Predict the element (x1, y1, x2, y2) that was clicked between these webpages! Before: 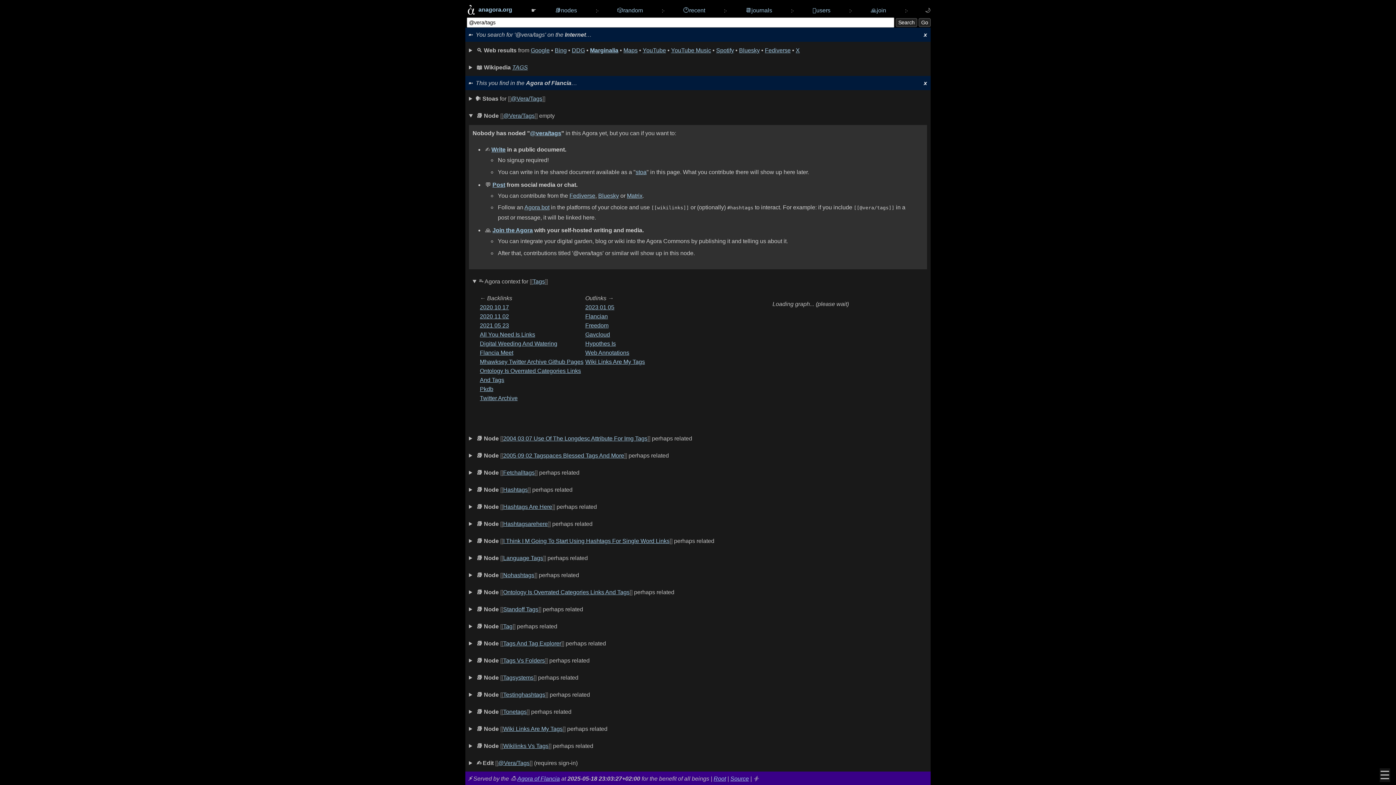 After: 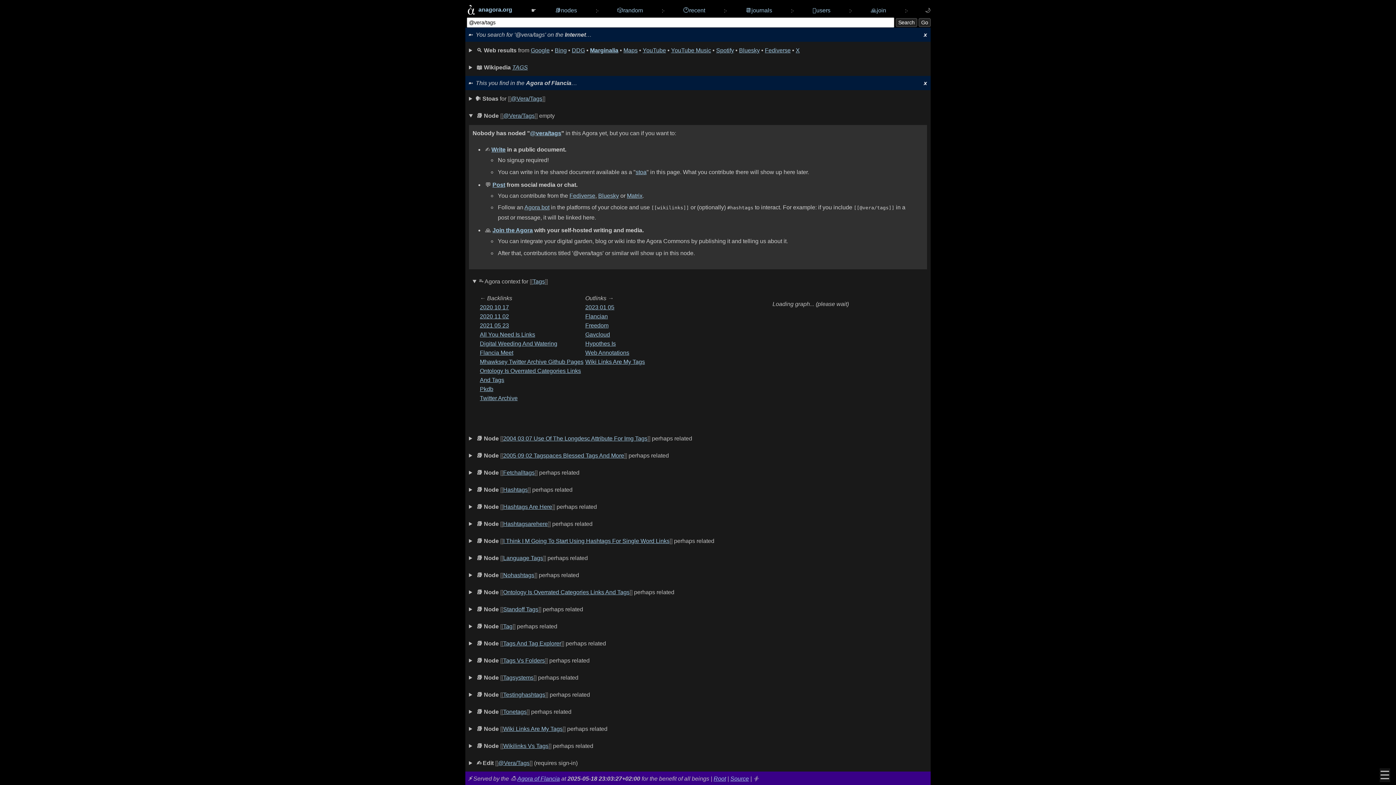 Action: bbox: (642, 47, 666, 53) label: YouTube